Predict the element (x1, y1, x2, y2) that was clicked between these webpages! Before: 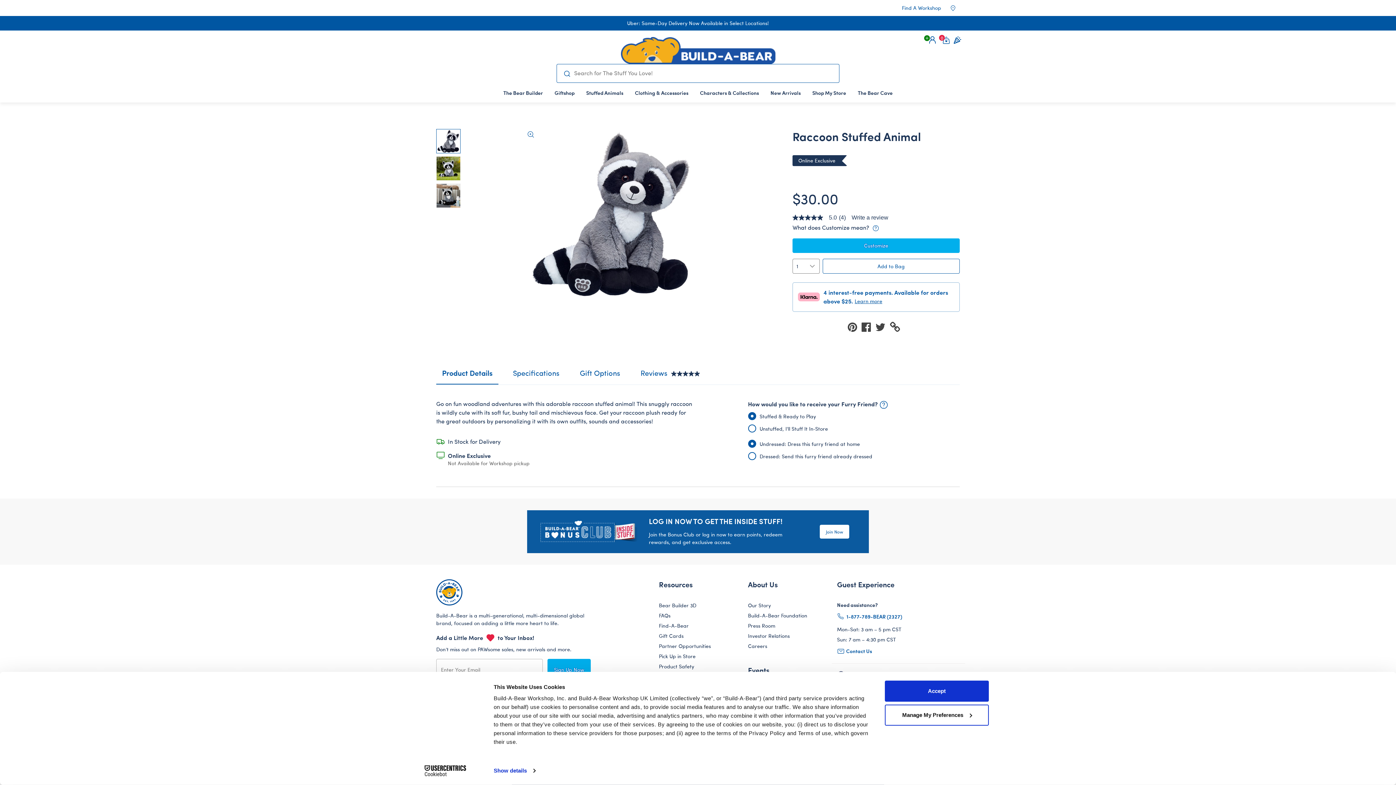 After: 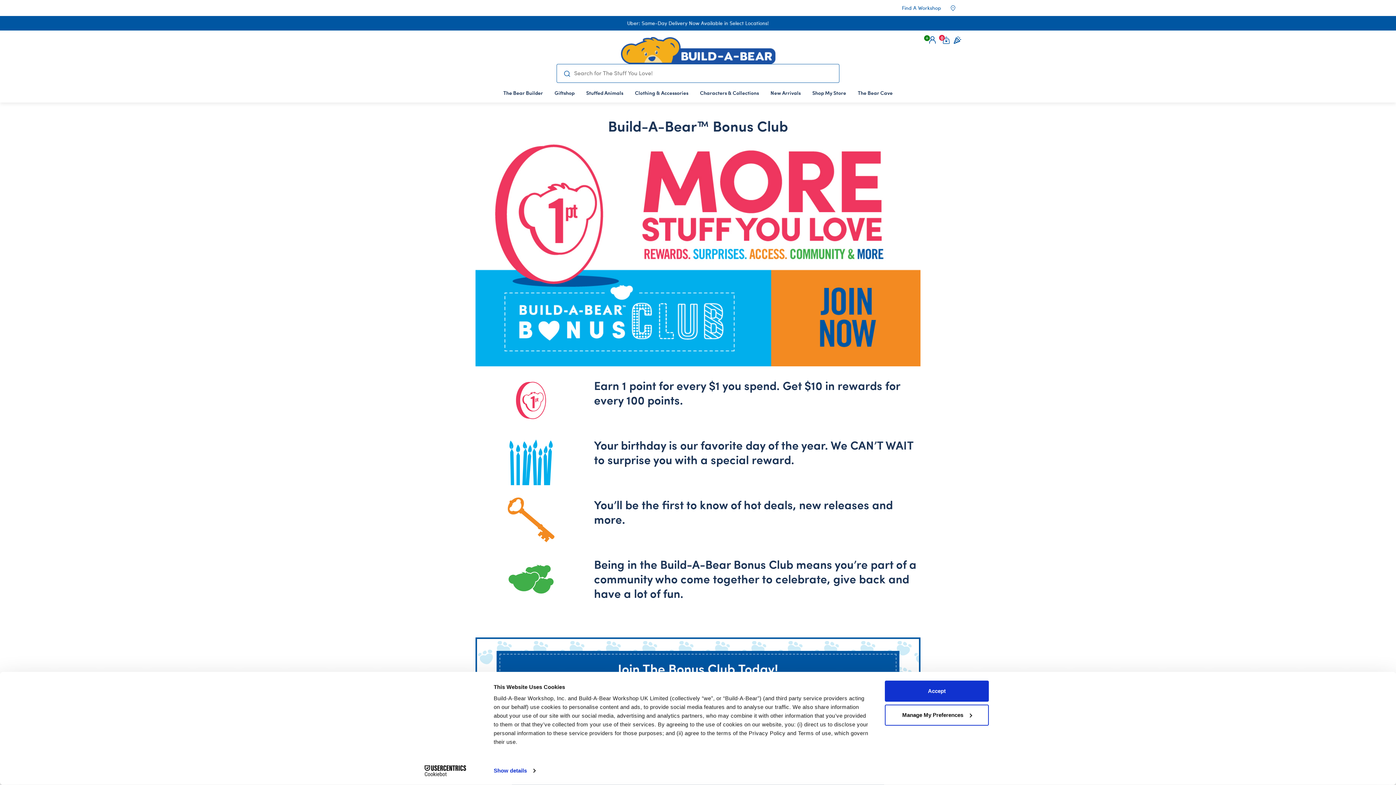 Action: bbox: (819, 524, 849, 538) label: Join Now